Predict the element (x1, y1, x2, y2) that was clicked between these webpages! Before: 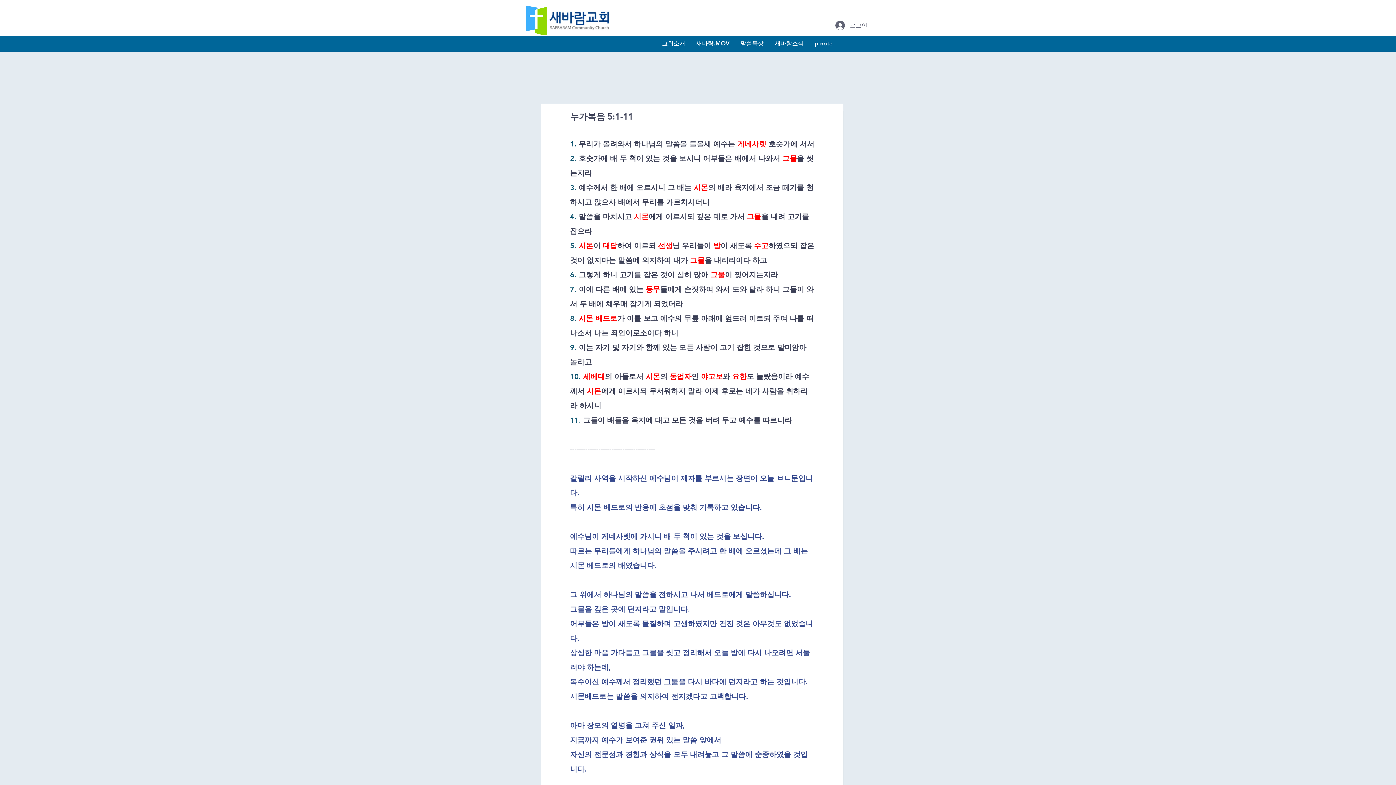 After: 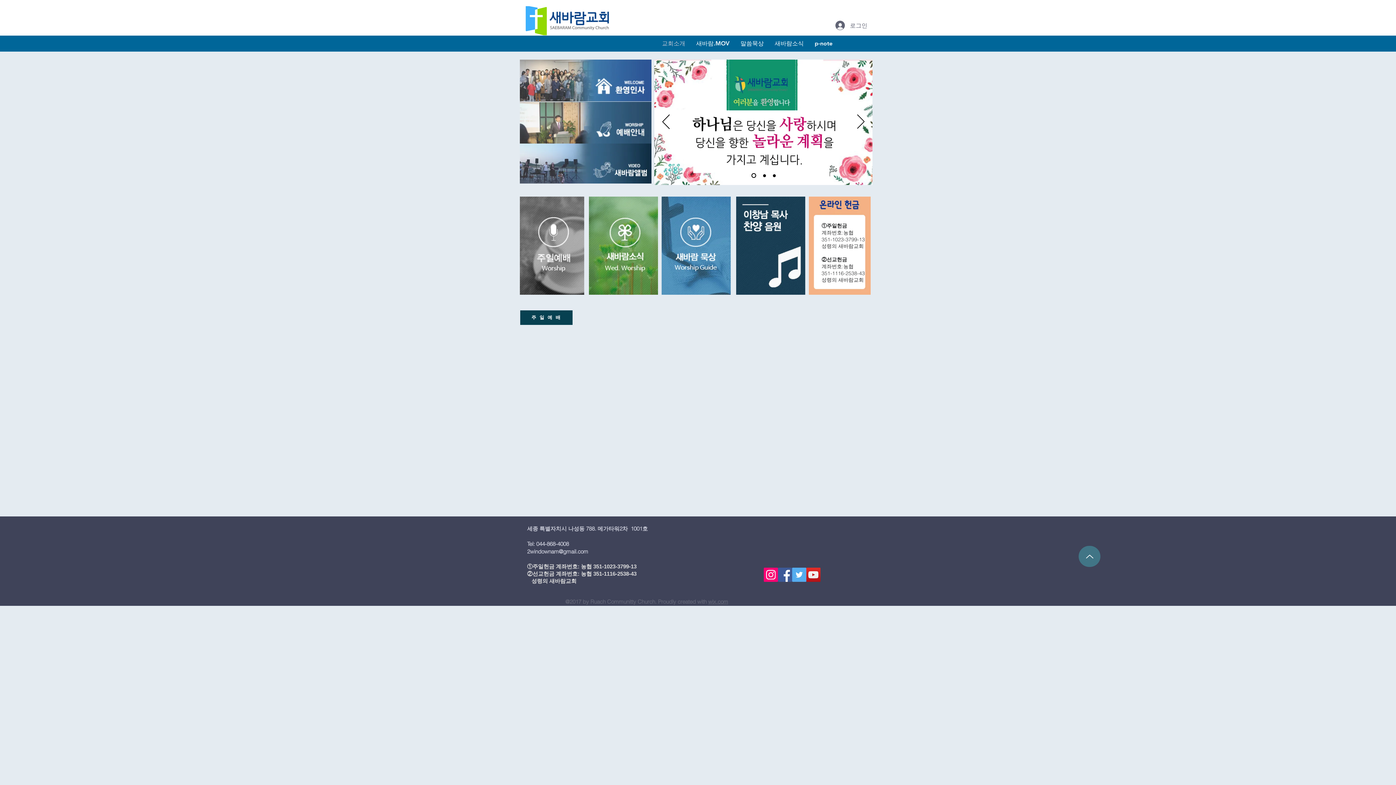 Action: bbox: (509, 0, 636, 40)